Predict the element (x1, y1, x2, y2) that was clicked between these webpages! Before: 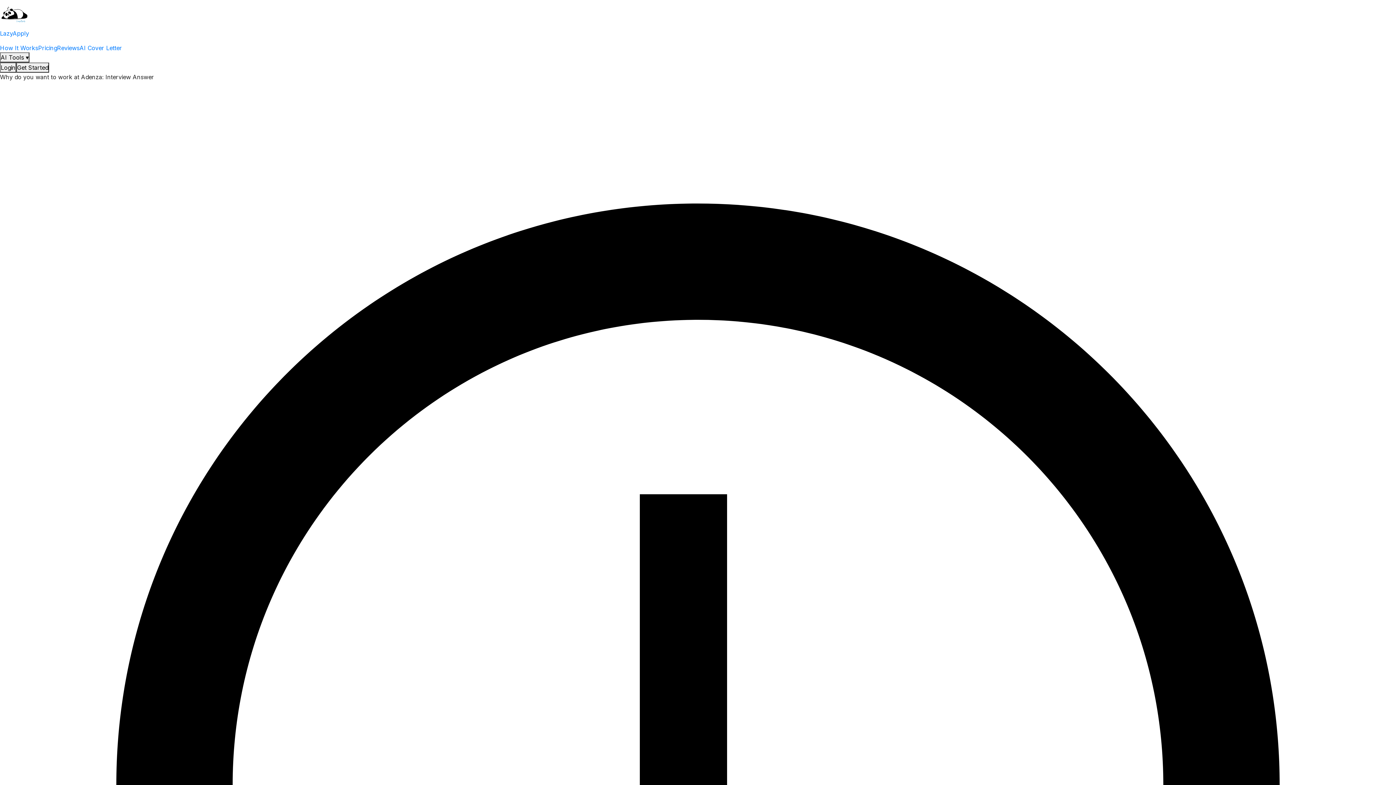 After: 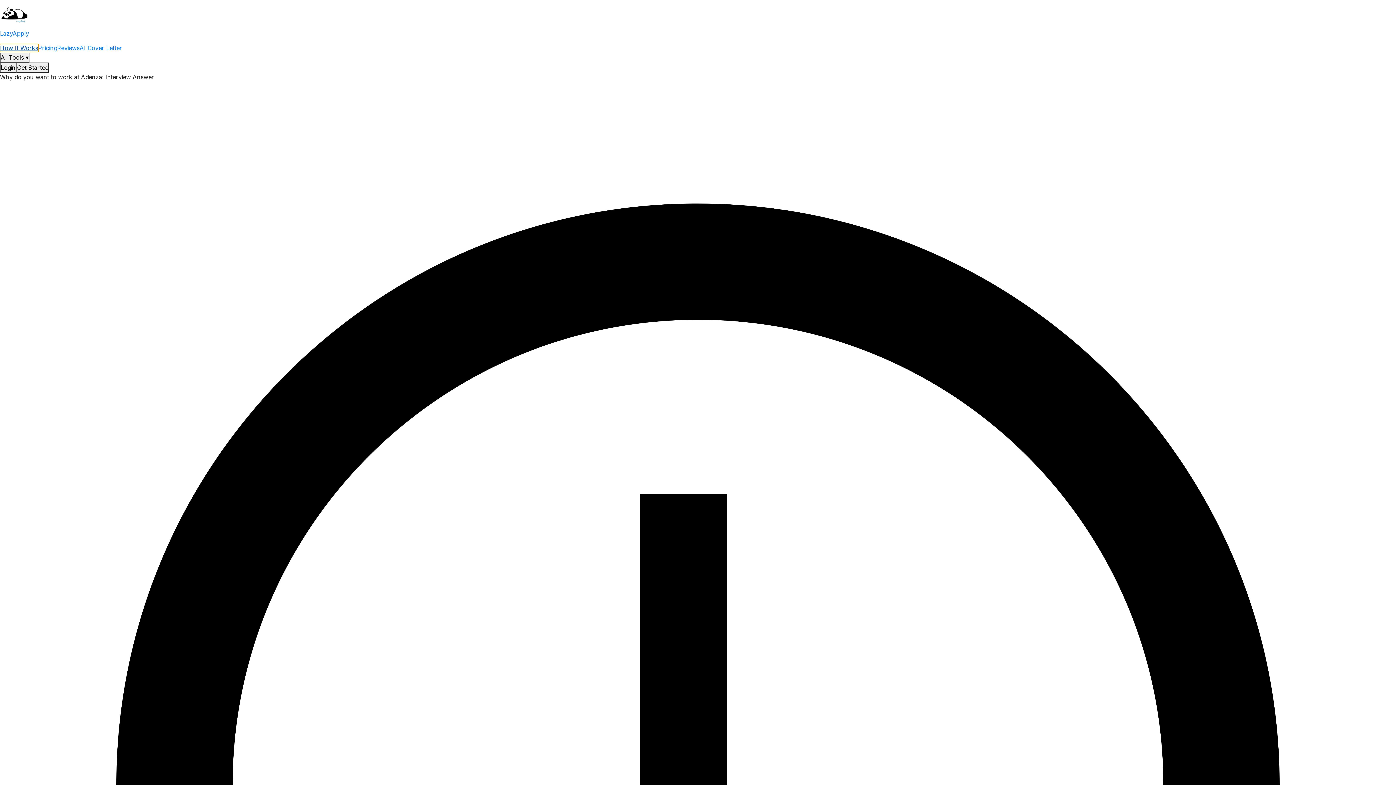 Action: bbox: (0, 44, 38, 51) label: How It Works